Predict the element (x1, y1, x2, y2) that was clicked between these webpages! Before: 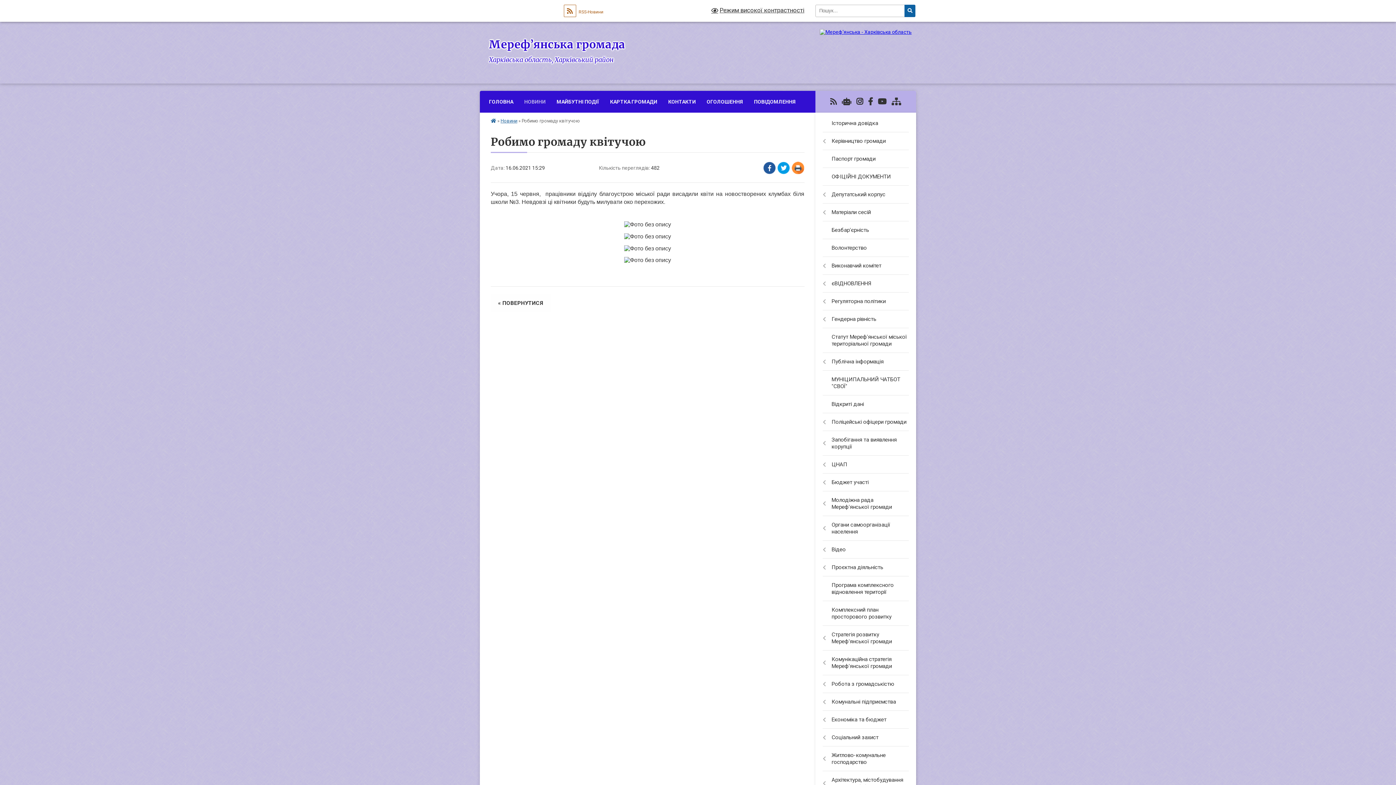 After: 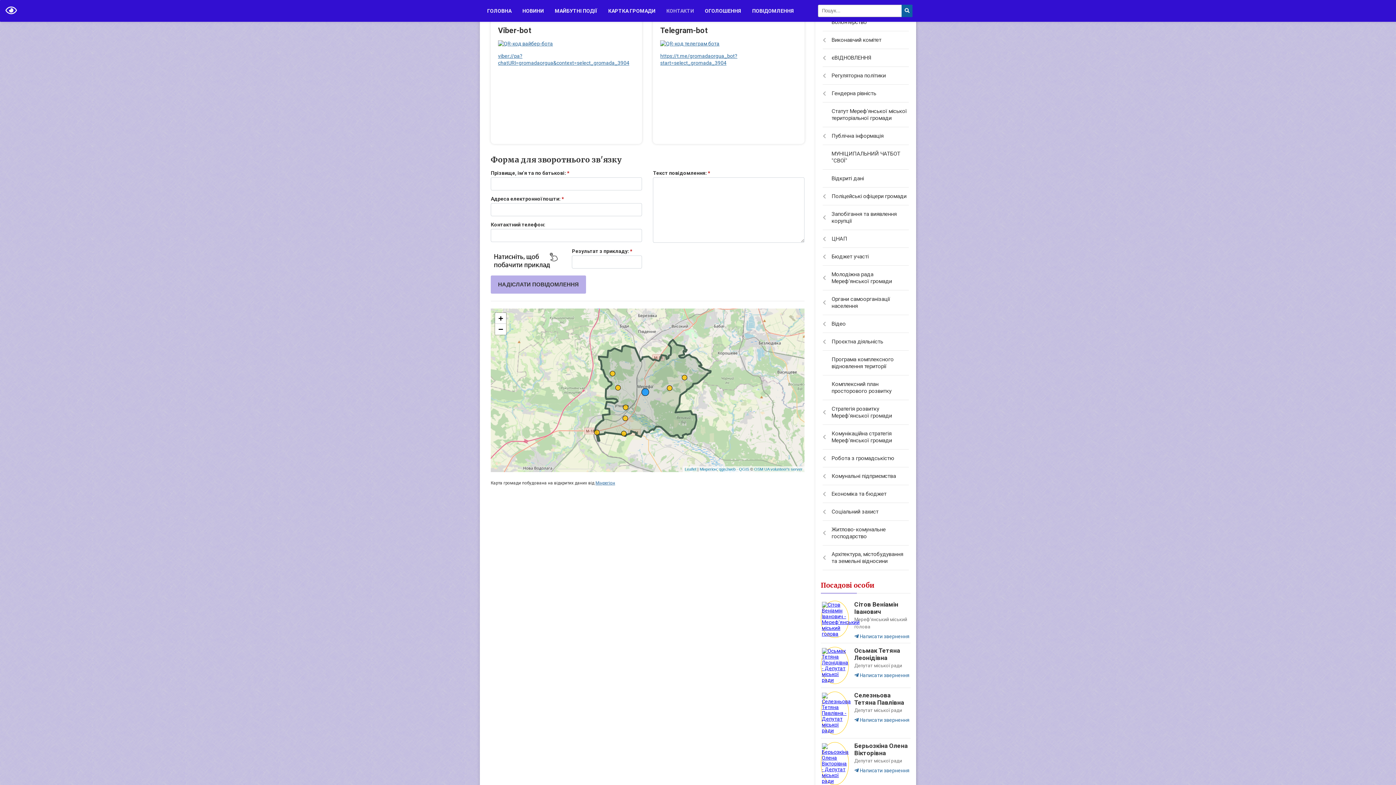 Action: bbox: (842, 97, 851, 106)